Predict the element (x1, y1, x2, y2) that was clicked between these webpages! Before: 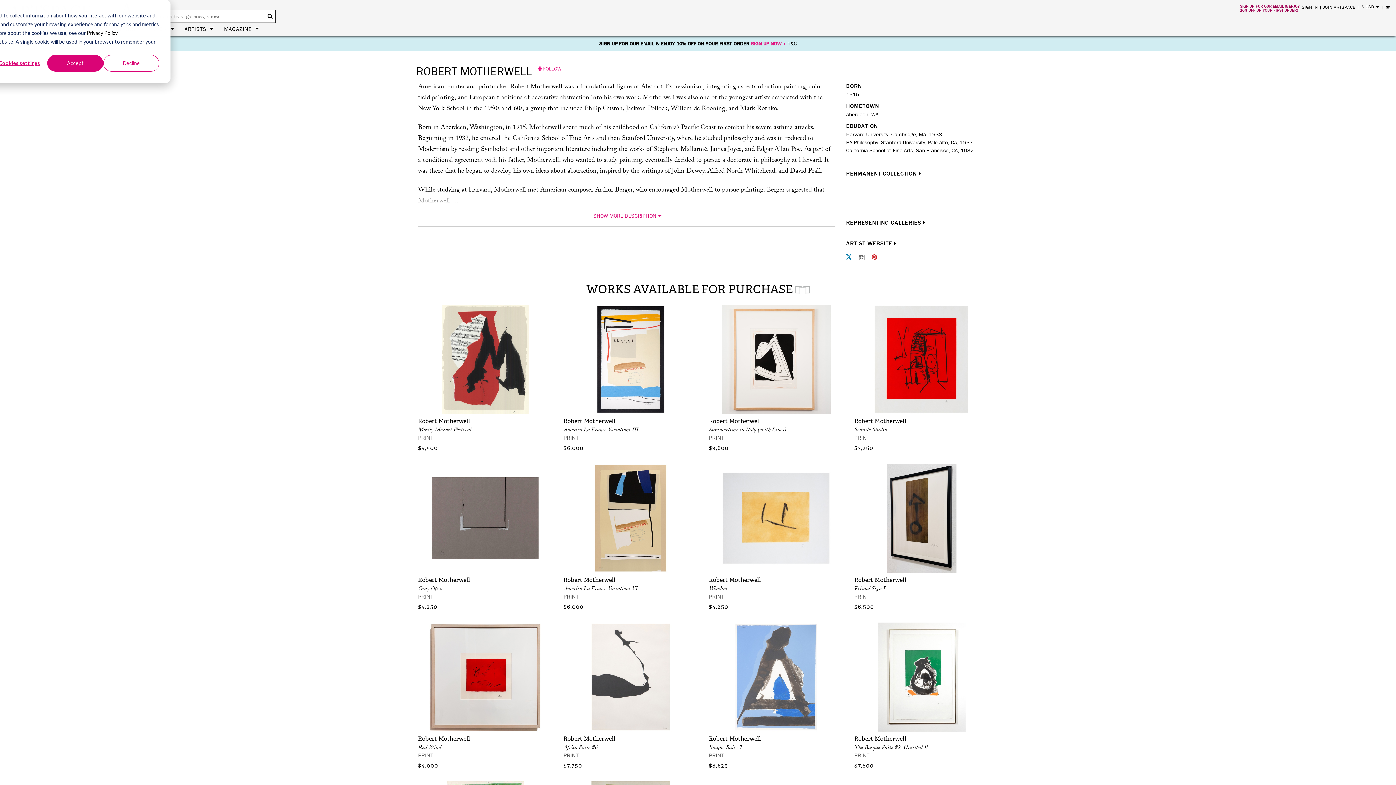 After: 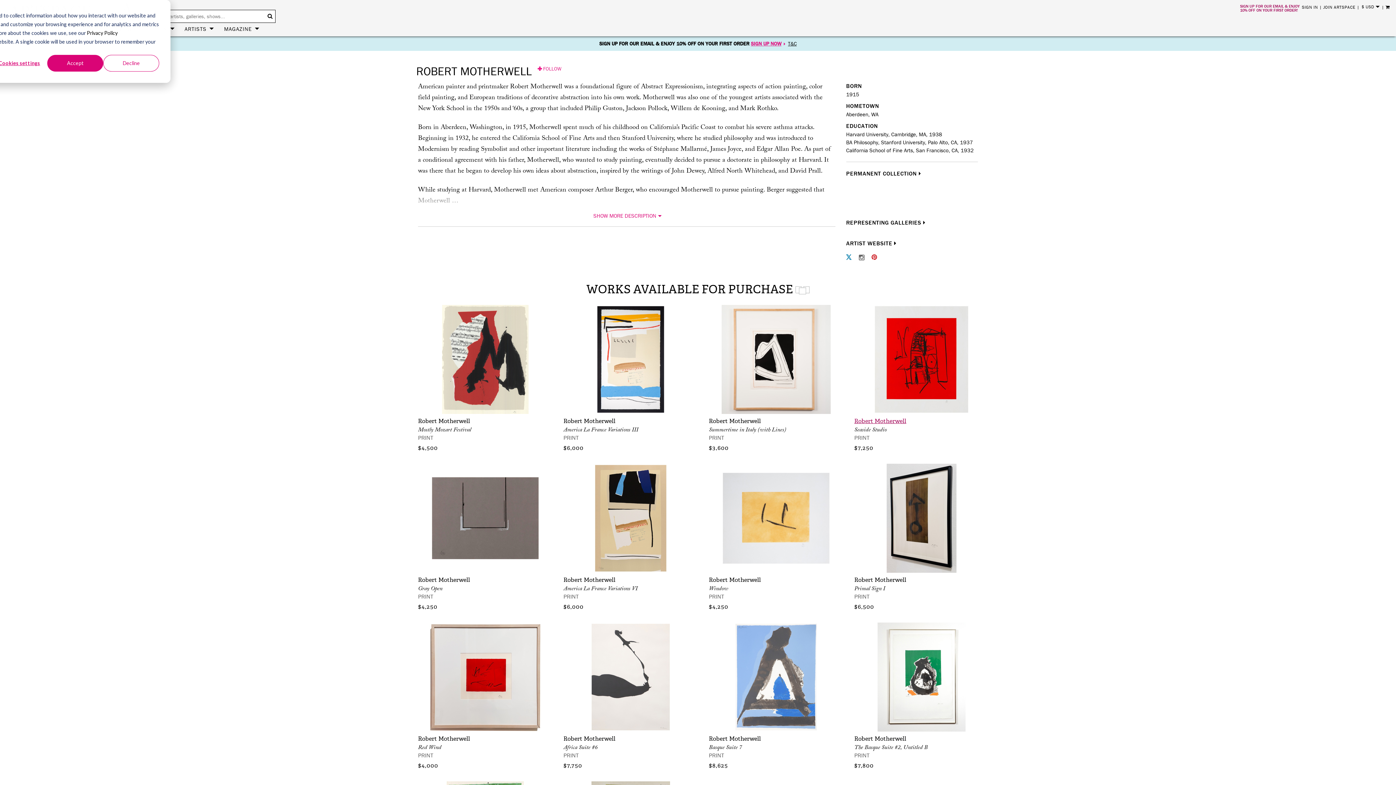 Action: label: Robert Motherwell bbox: (854, 417, 906, 425)